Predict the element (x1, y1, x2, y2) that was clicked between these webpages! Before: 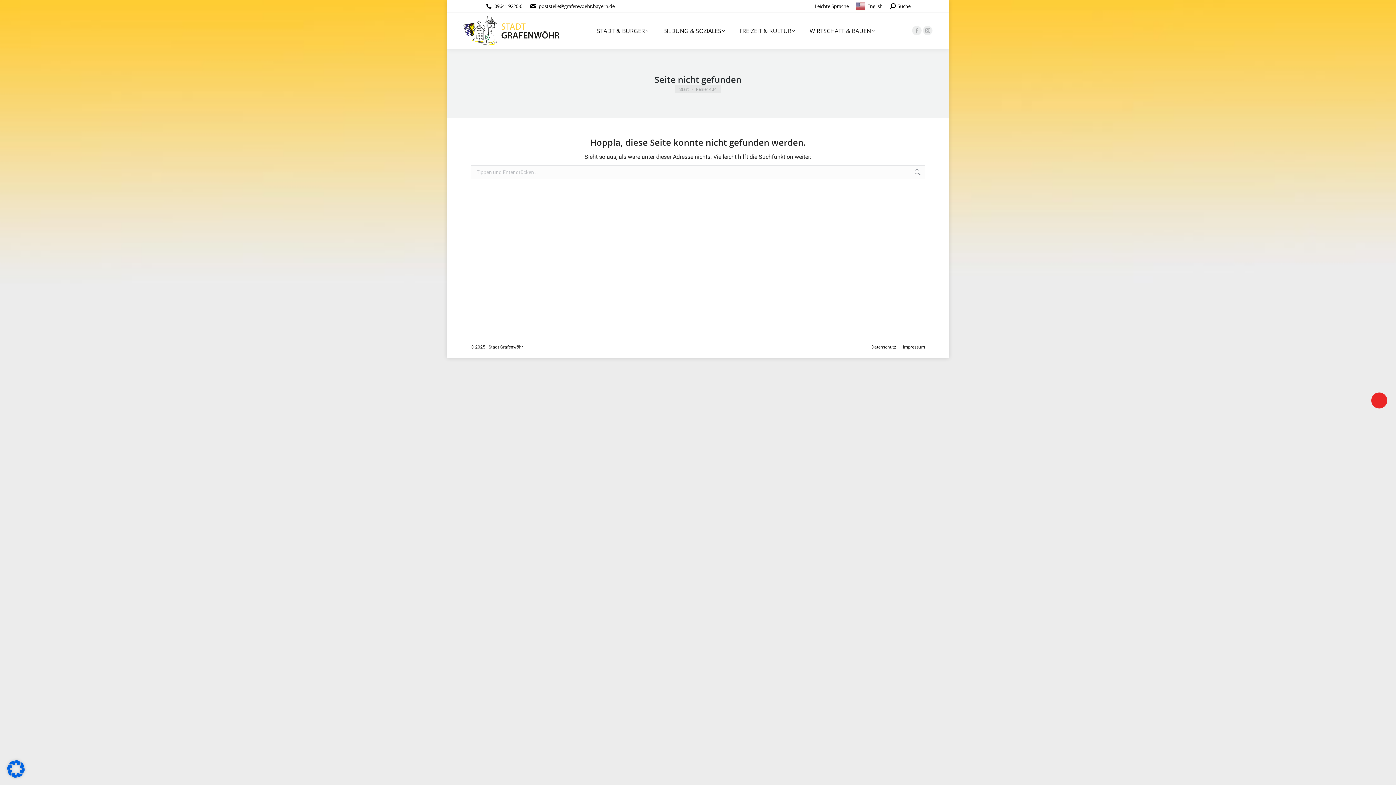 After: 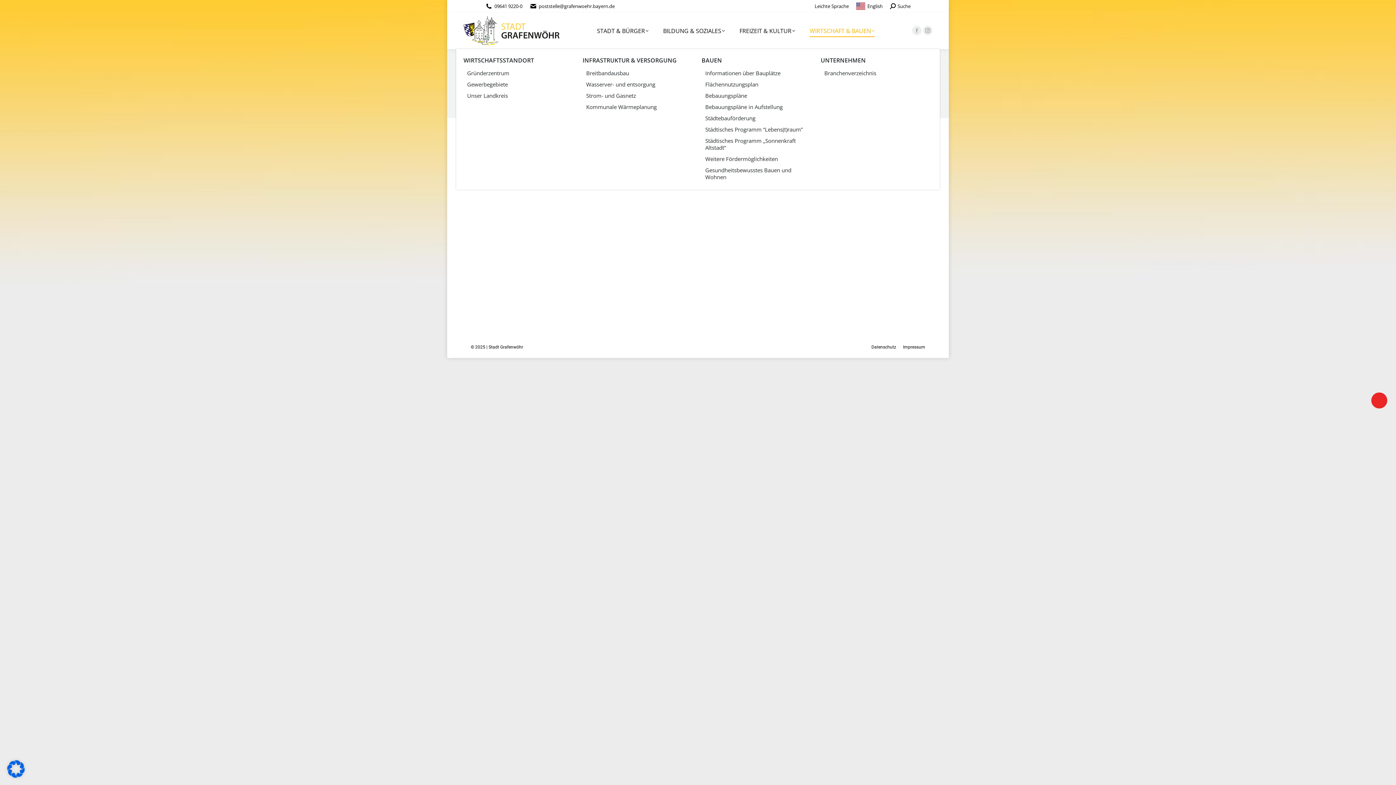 Action: label: WIRTSCHAFT & BAUEN bbox: (806, 12, 878, 49)